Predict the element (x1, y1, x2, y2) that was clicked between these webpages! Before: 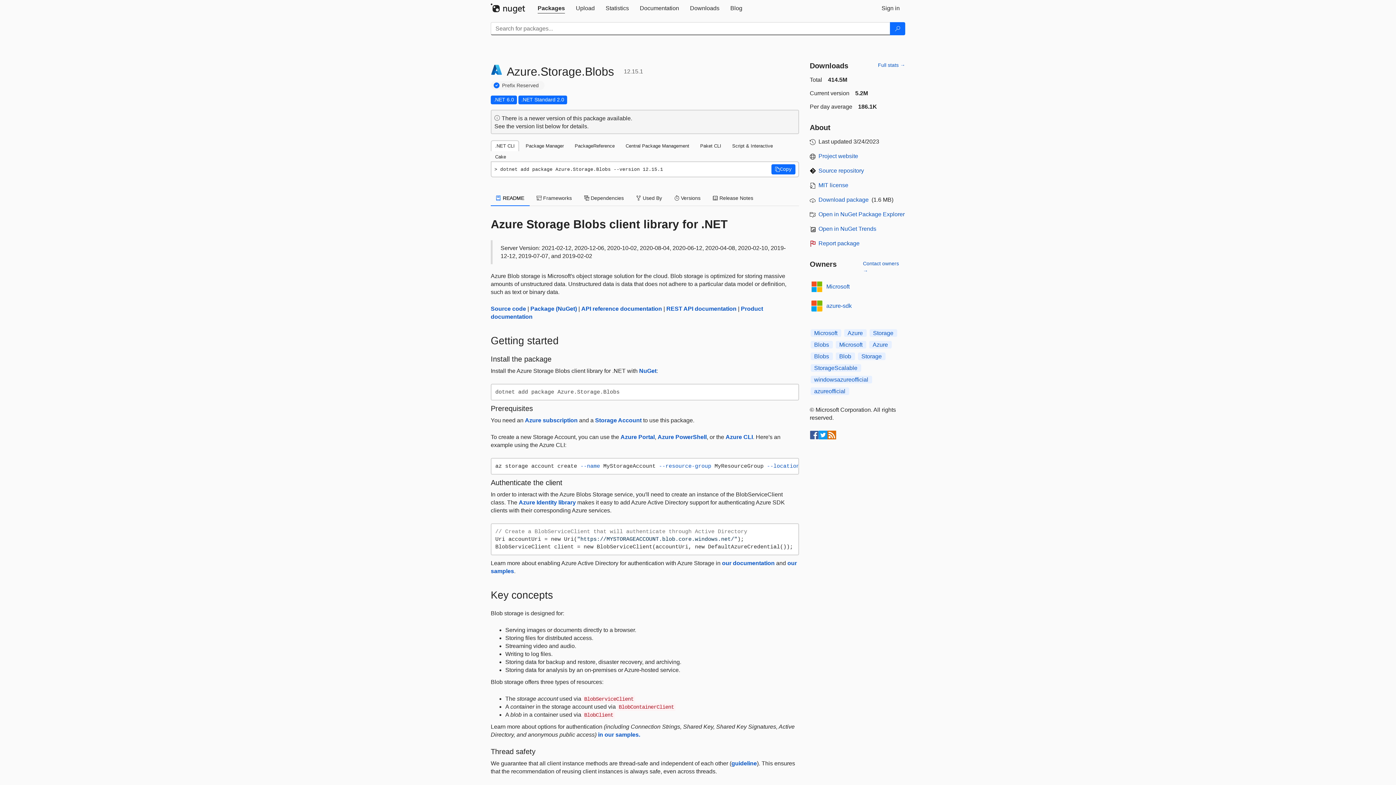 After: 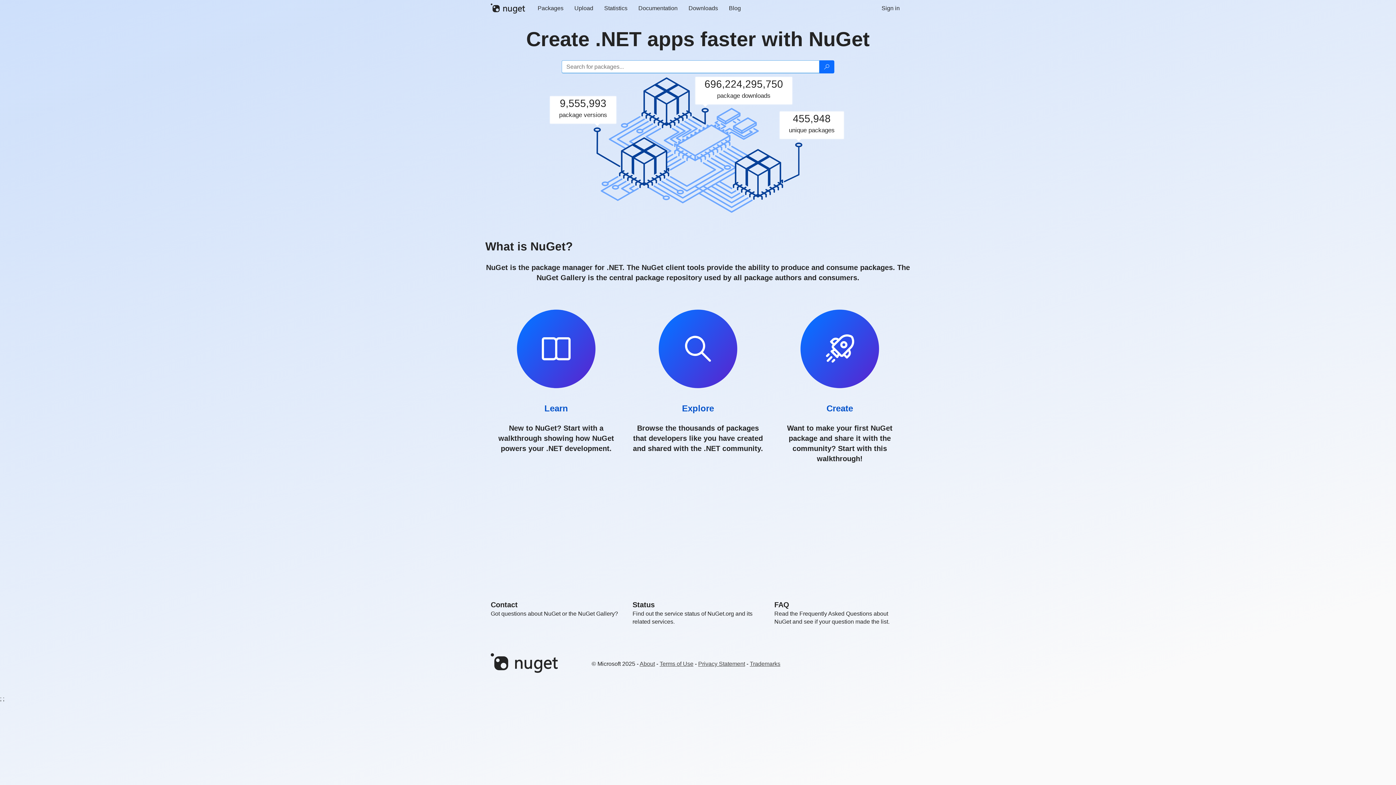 Action: label: NuGet bbox: (639, 368, 656, 374)